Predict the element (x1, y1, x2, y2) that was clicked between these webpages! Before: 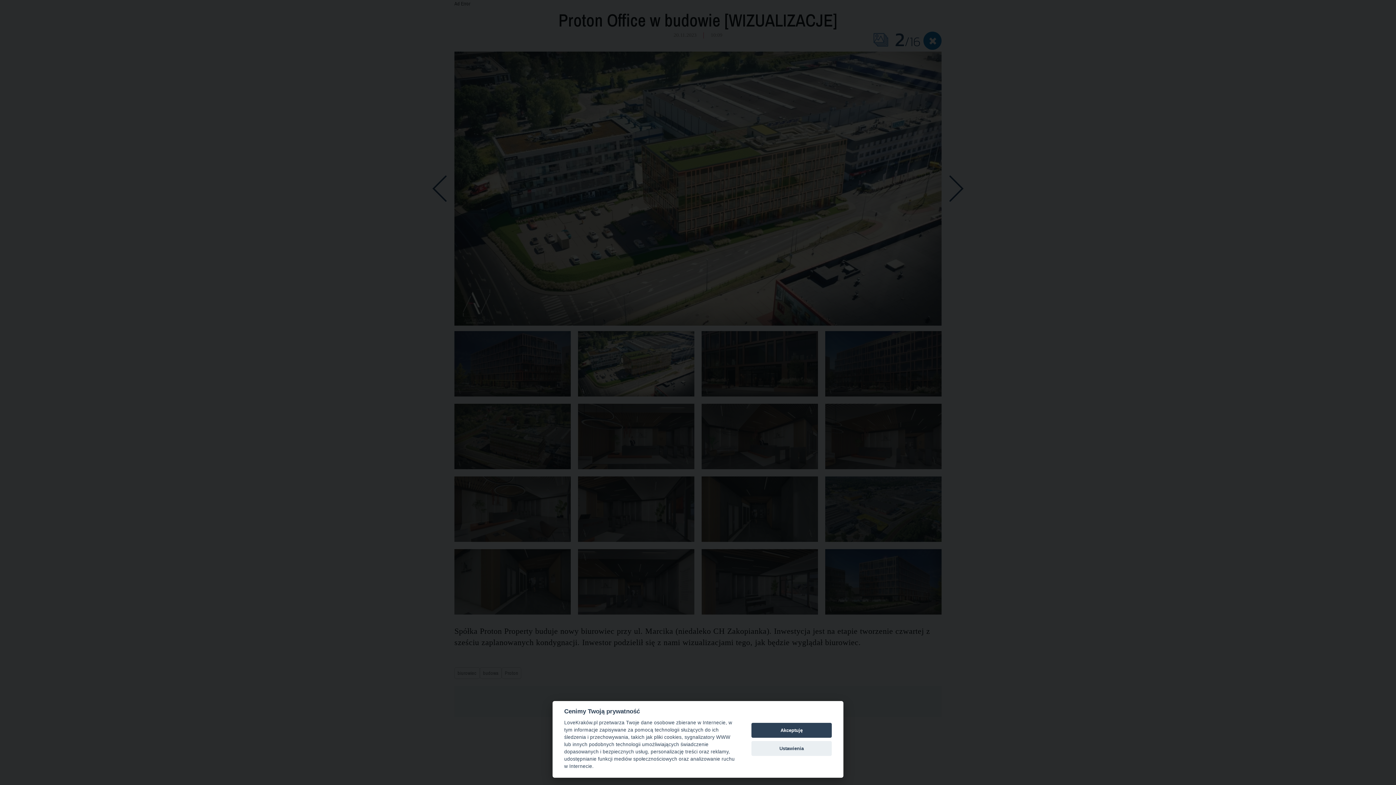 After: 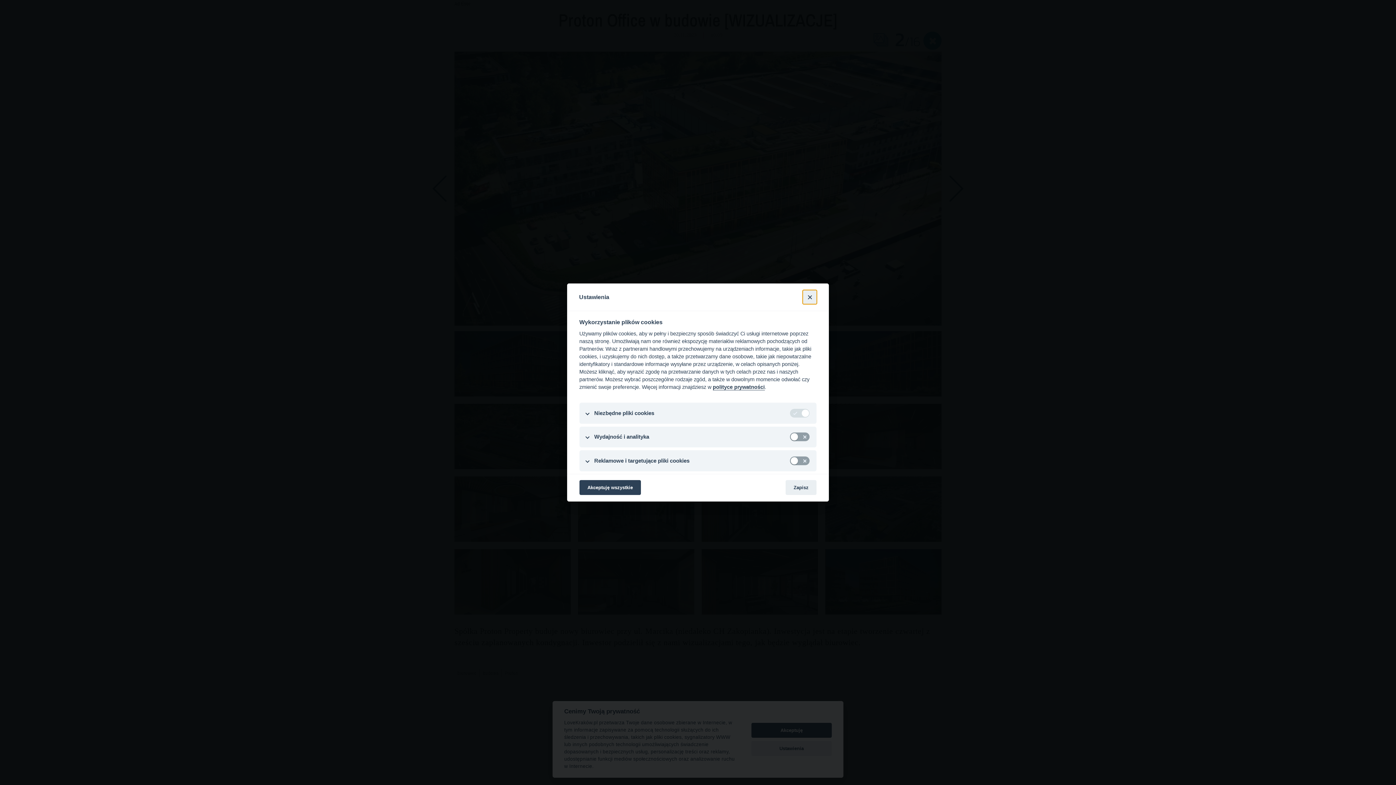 Action: bbox: (751, 741, 832, 756) label: Ustawienia